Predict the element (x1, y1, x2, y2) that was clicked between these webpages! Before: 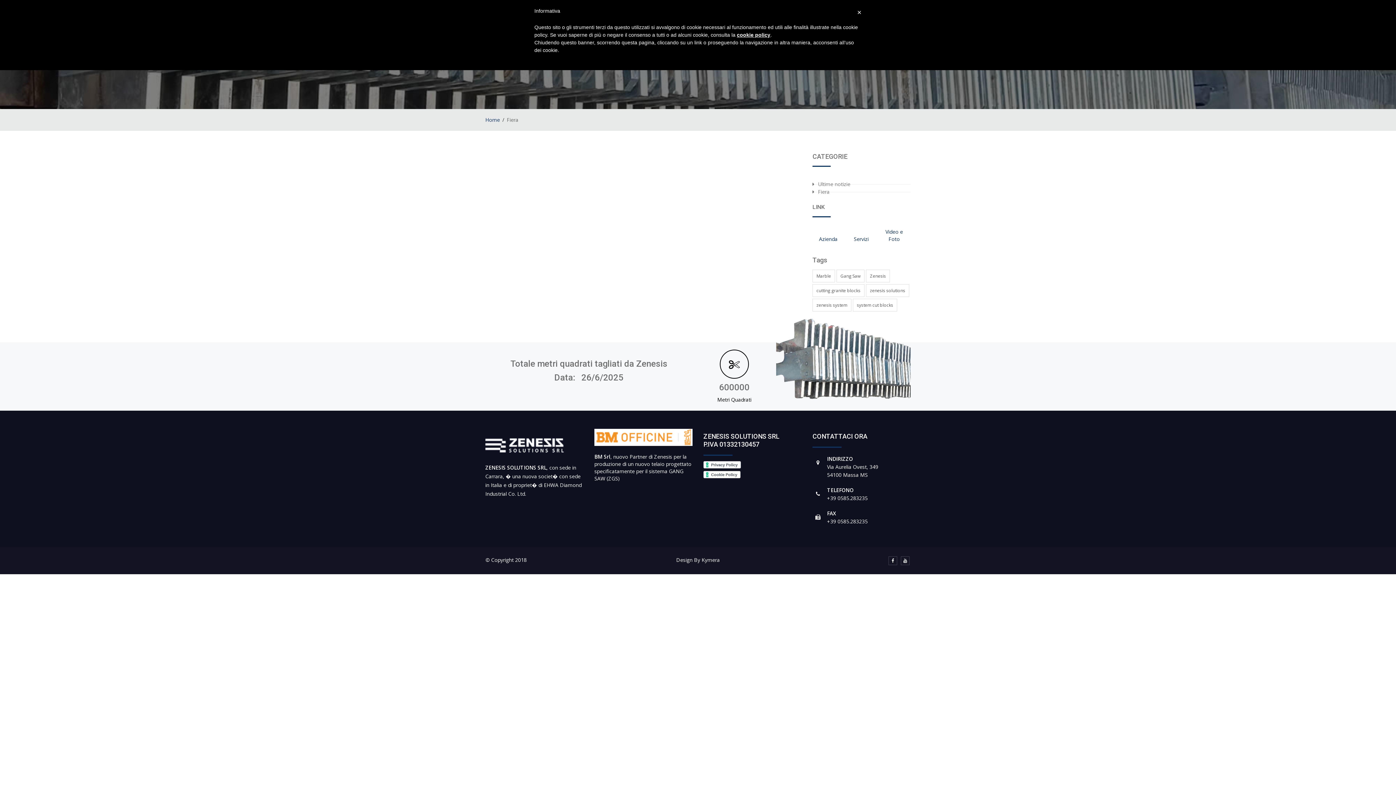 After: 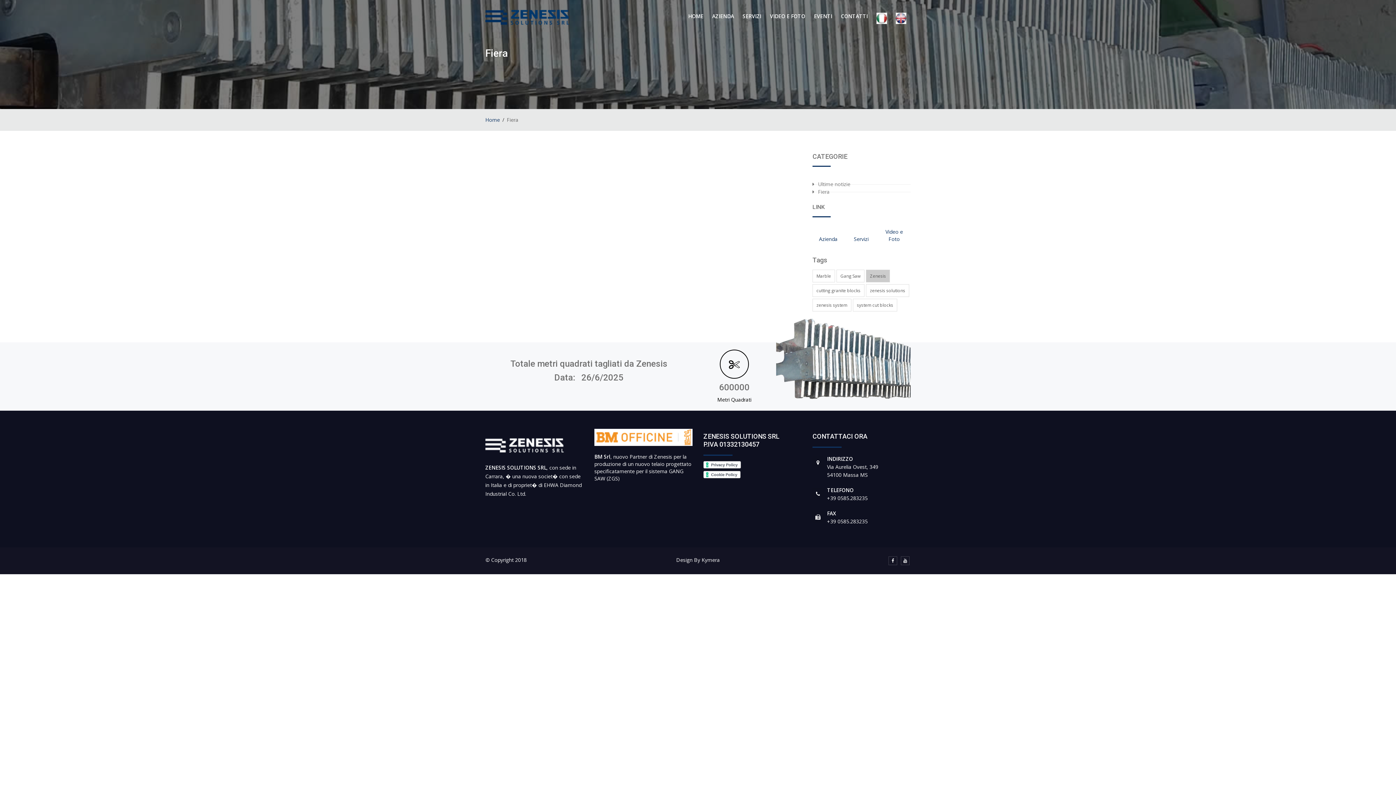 Action: bbox: (866, 269, 890, 282) label: Zenesis